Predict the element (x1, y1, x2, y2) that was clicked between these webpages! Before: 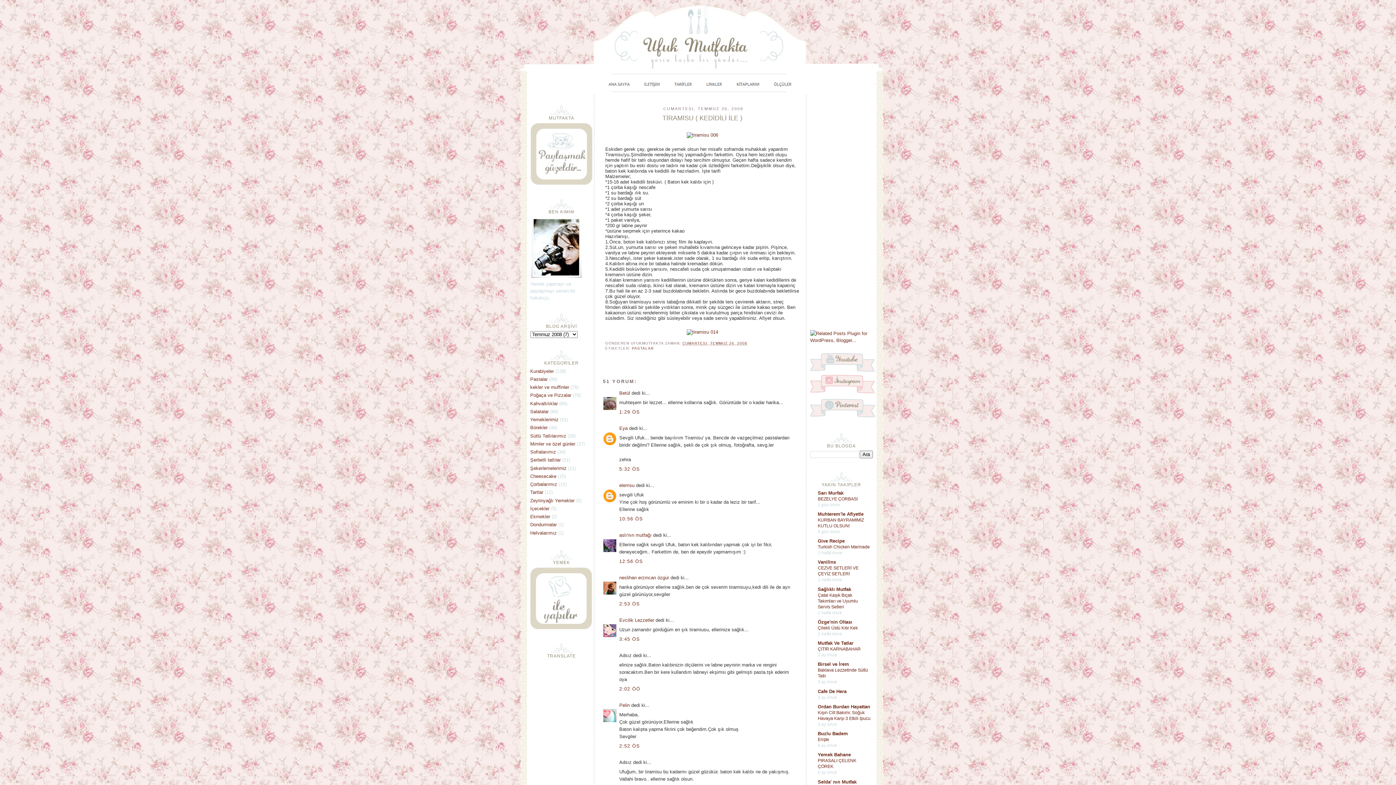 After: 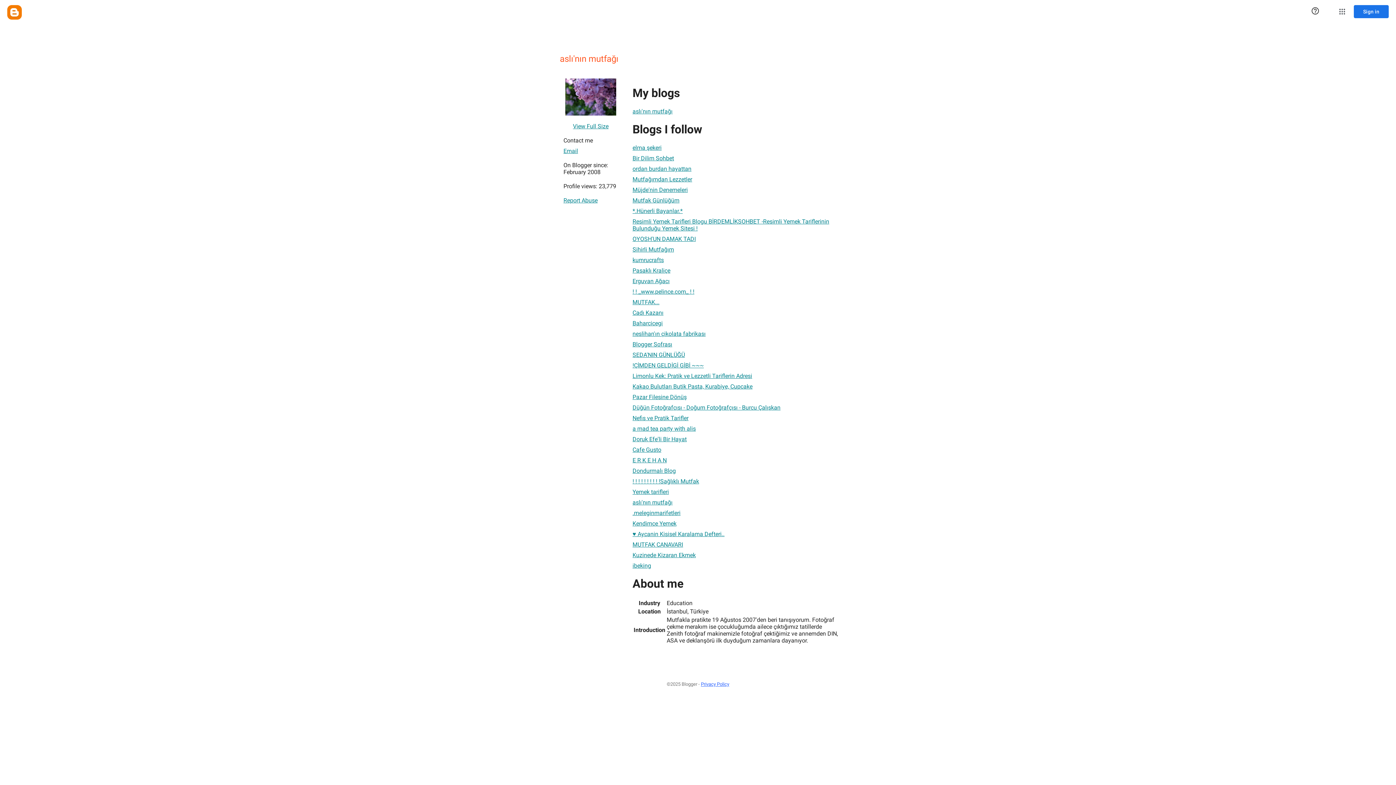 Action: label: aslı'nın mutfağı bbox: (619, 532, 651, 538)